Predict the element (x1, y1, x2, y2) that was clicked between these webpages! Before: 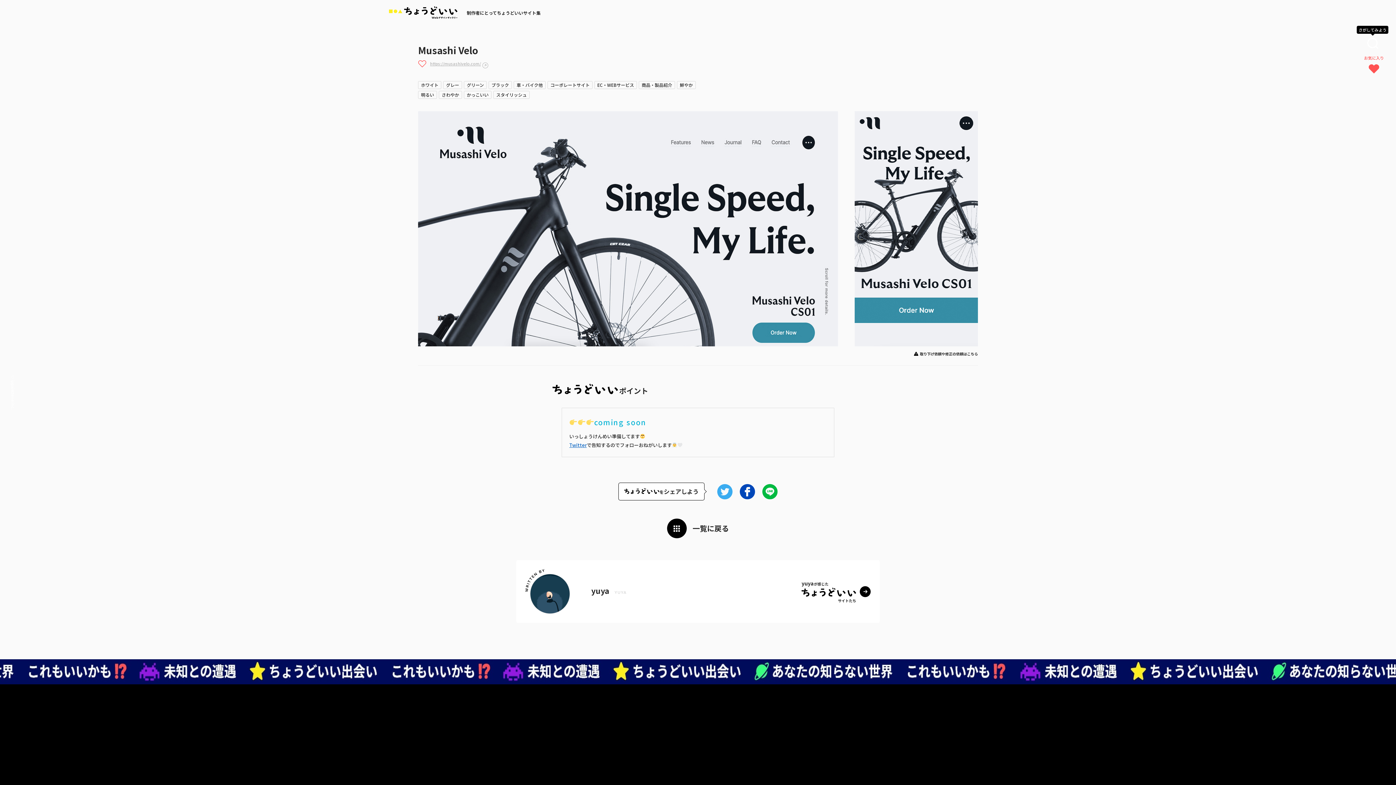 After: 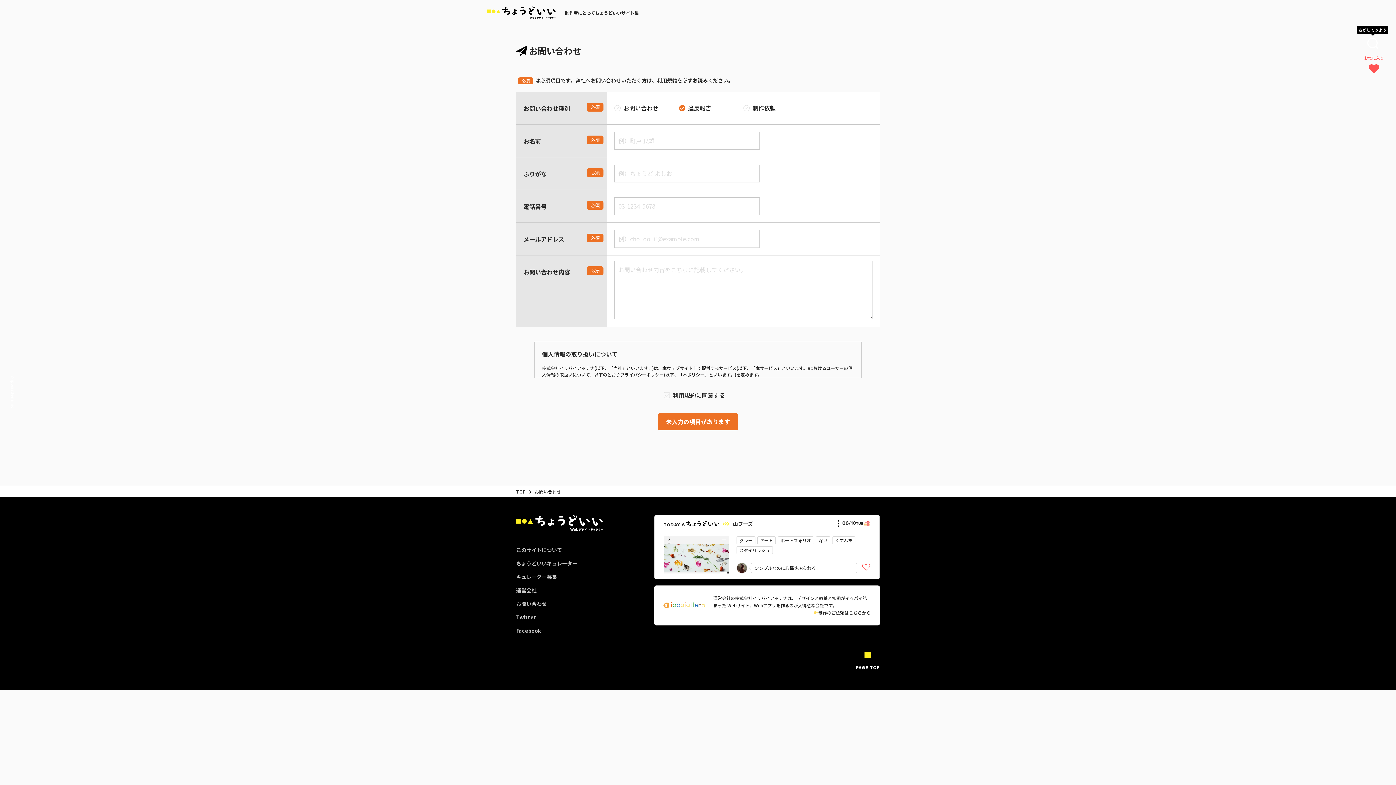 Action: label: 取り下げ依頼や修正の依頼はこちら bbox: (914, 350, 978, 357)